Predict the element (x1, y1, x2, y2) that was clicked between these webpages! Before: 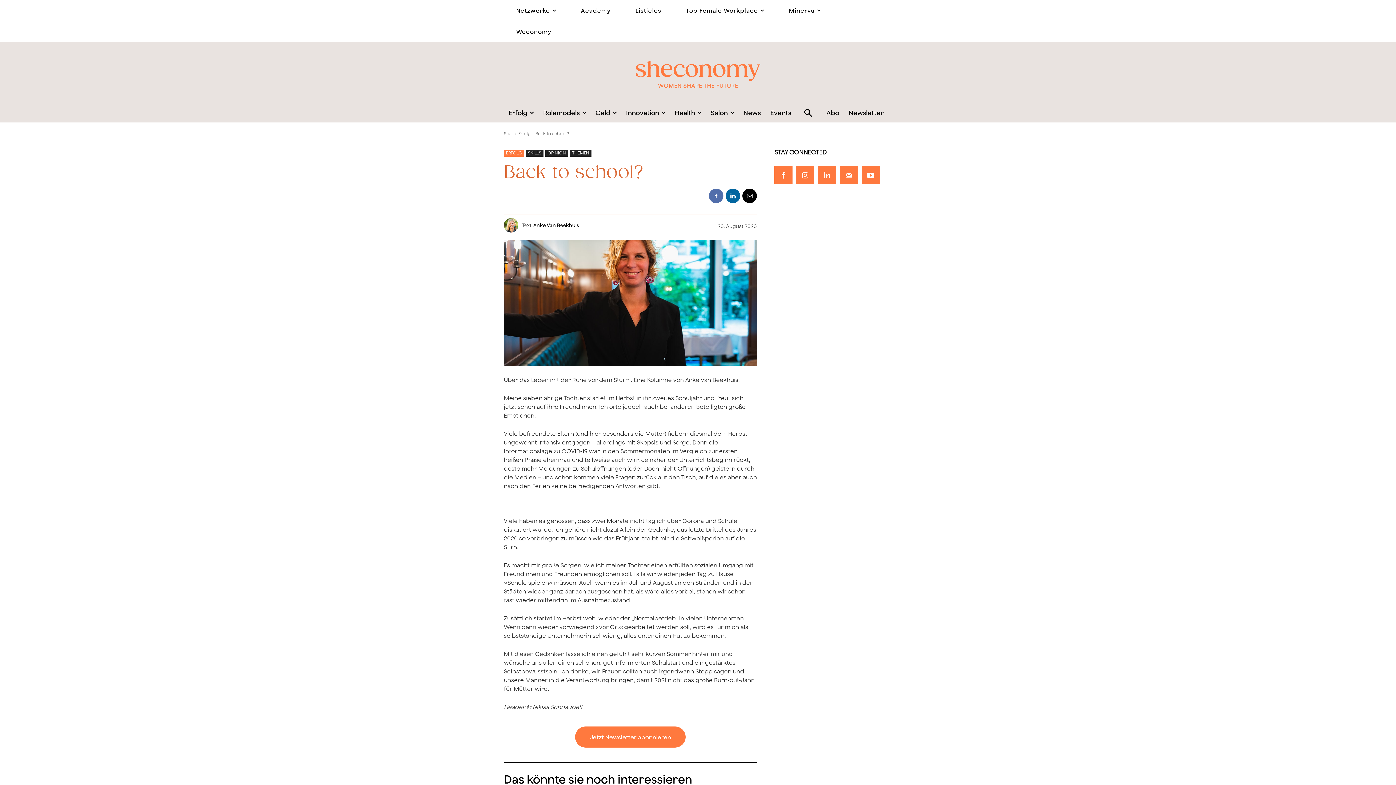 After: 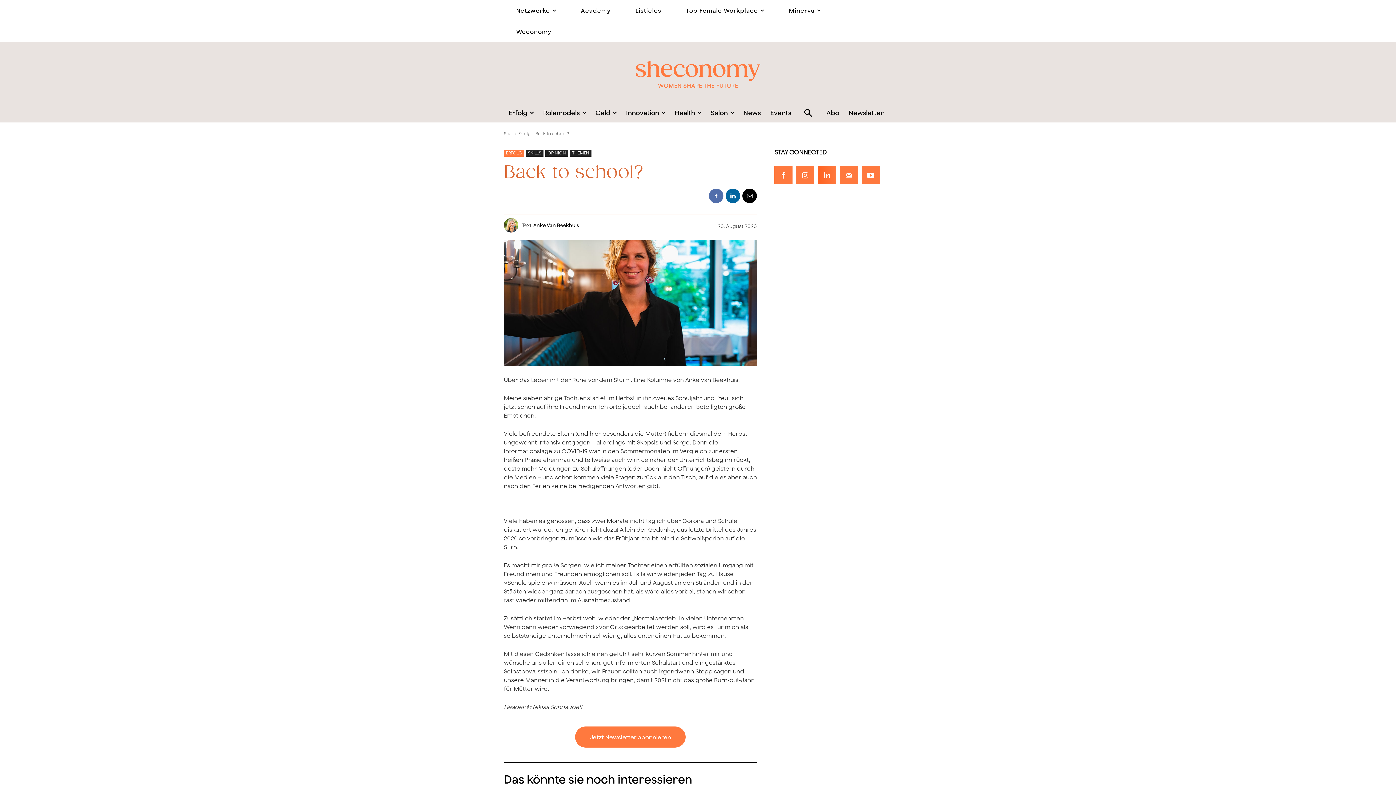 Action: bbox: (818, 165, 836, 184)